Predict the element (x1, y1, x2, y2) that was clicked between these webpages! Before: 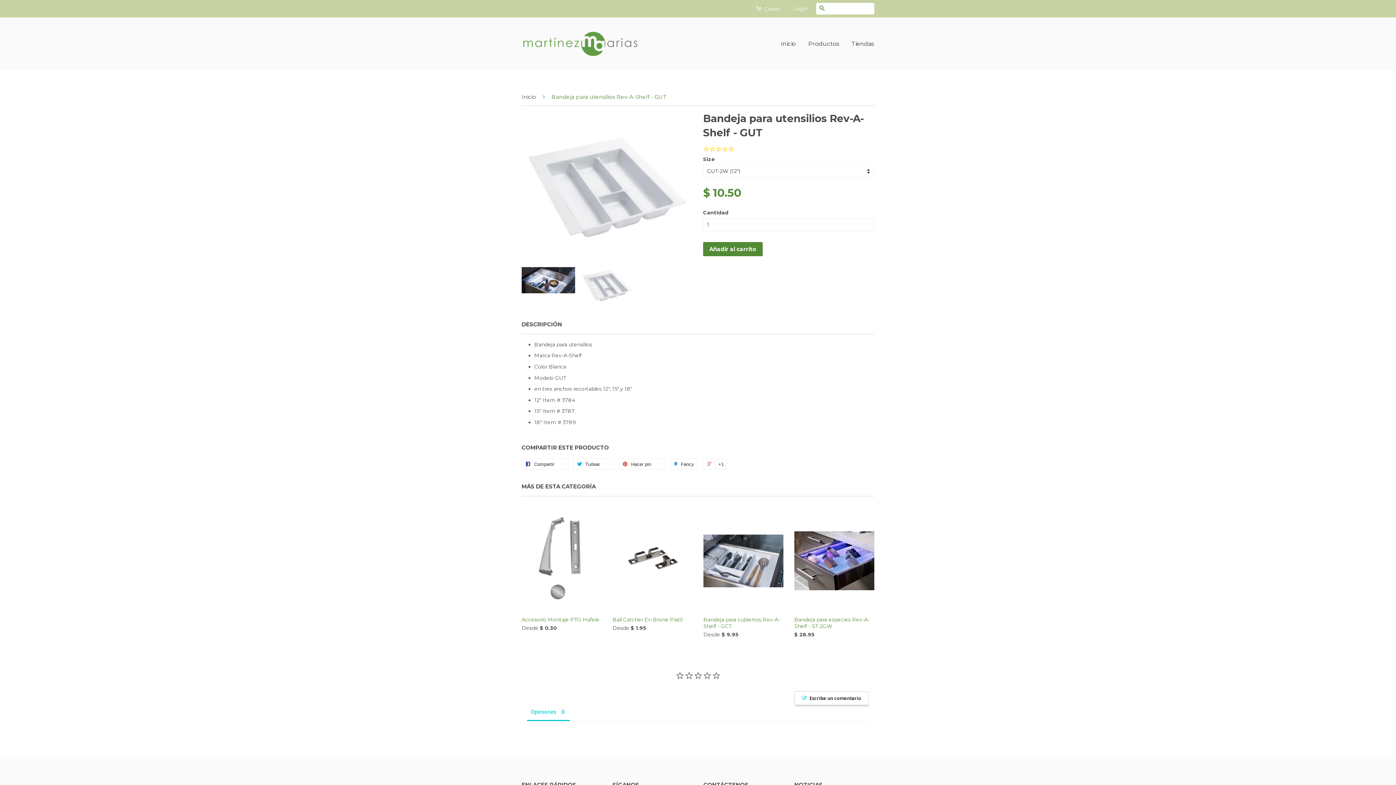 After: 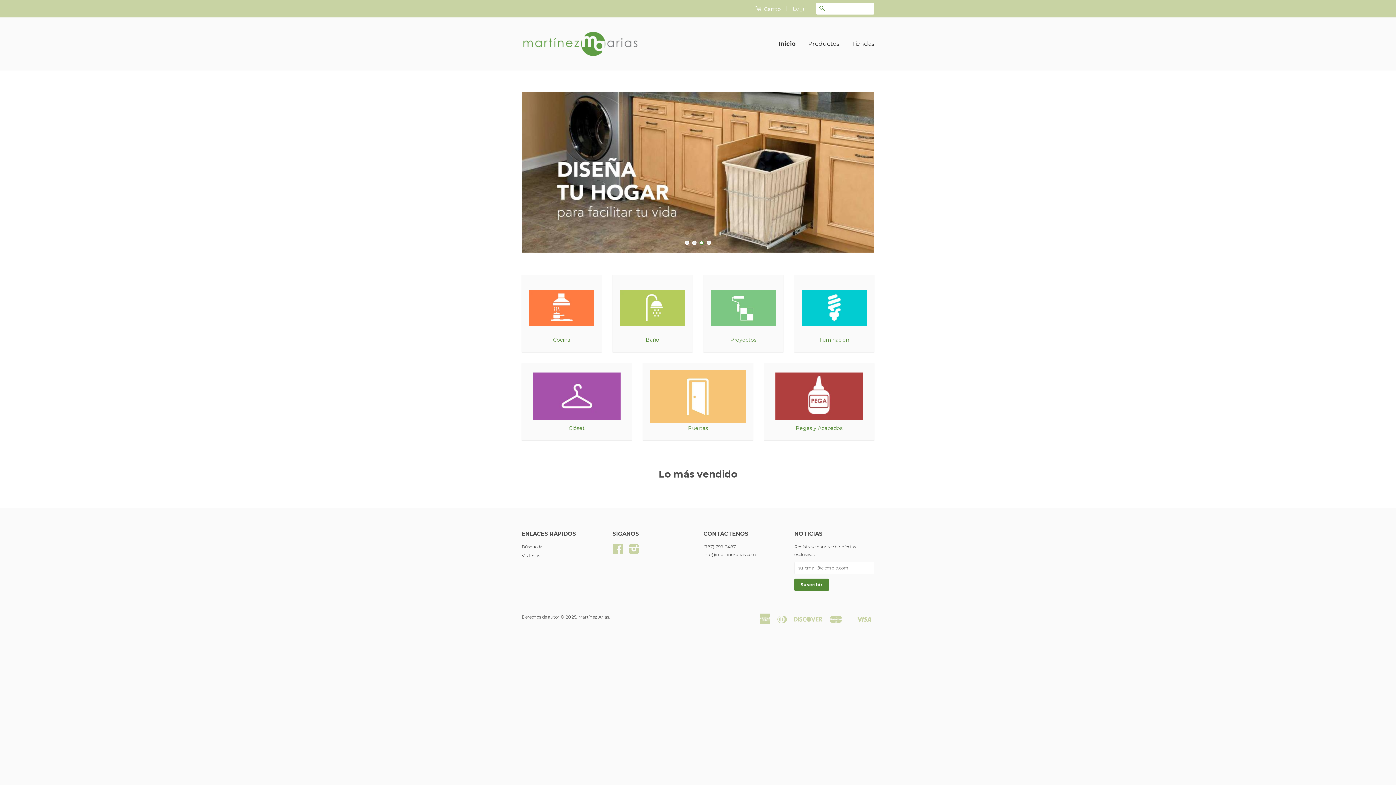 Action: bbox: (781, 33, 801, 54) label: Inicio